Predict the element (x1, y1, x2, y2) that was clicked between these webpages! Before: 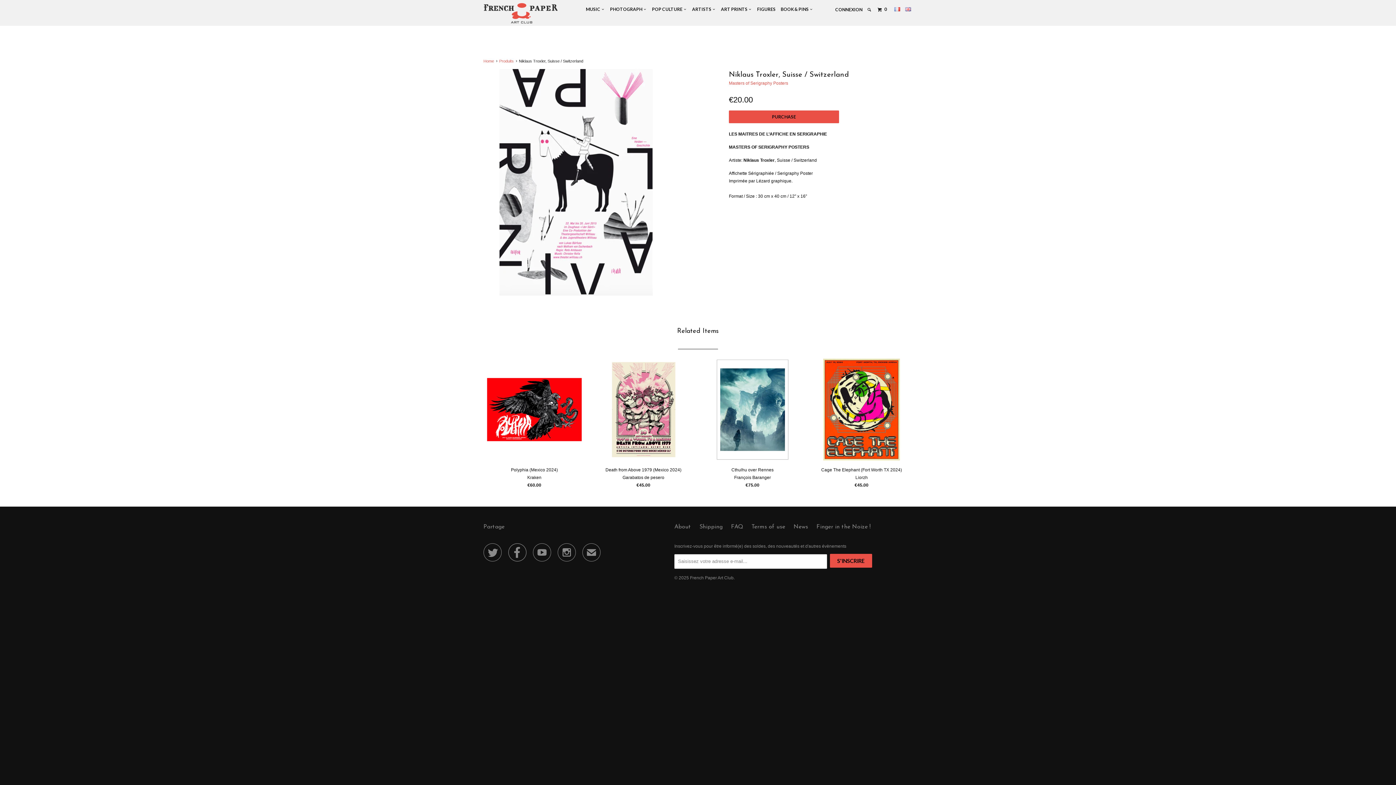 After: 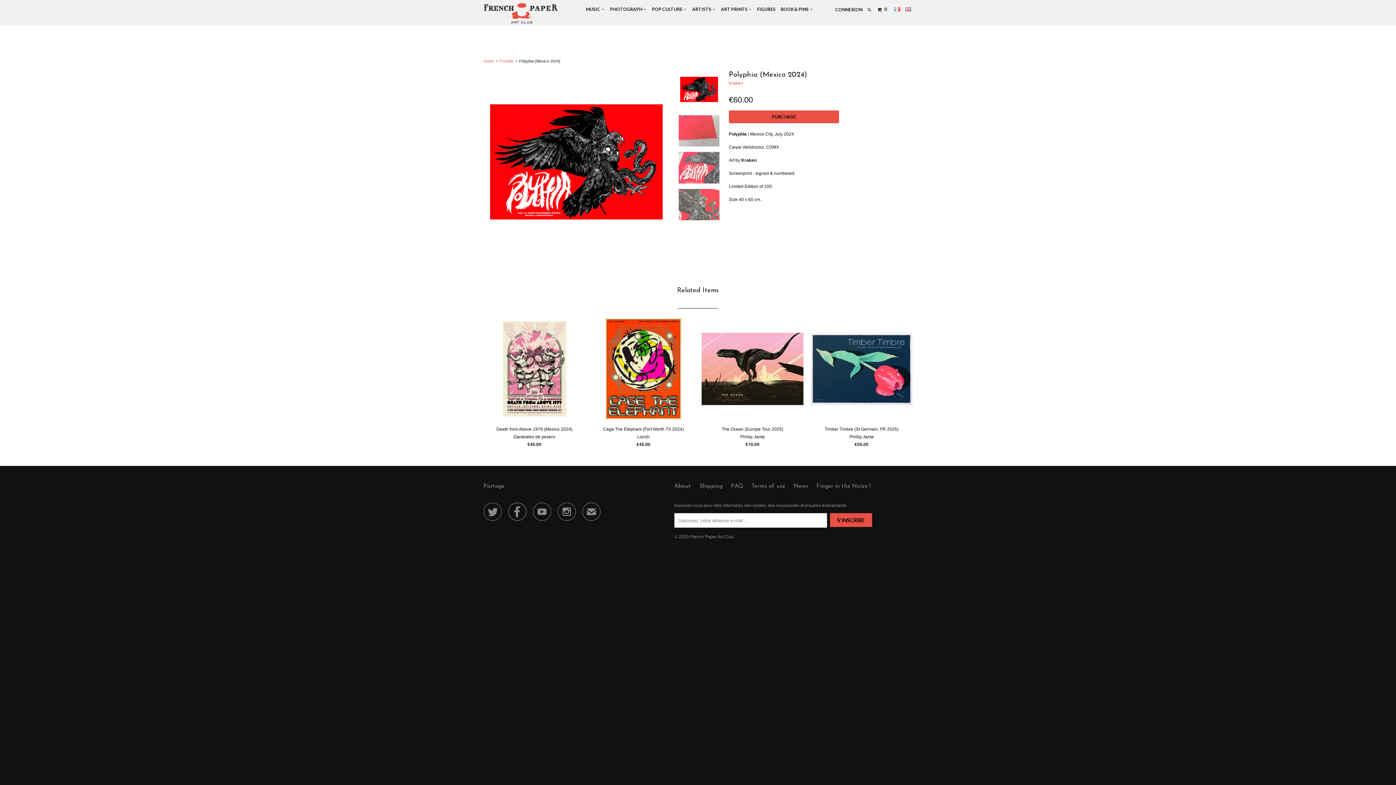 Action: label: Polyphia (Mexico 2024)
Kraken
€60.00 bbox: (483, 358, 585, 491)